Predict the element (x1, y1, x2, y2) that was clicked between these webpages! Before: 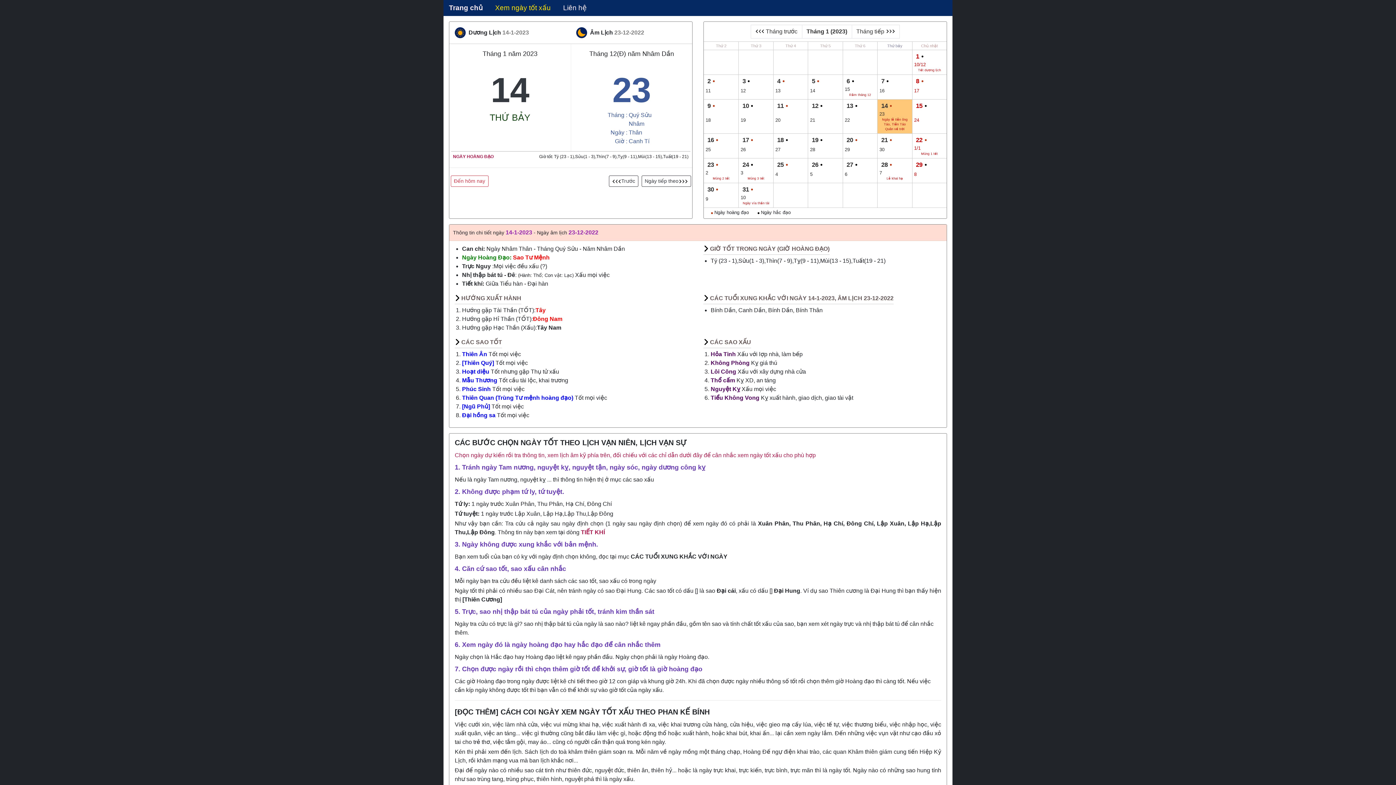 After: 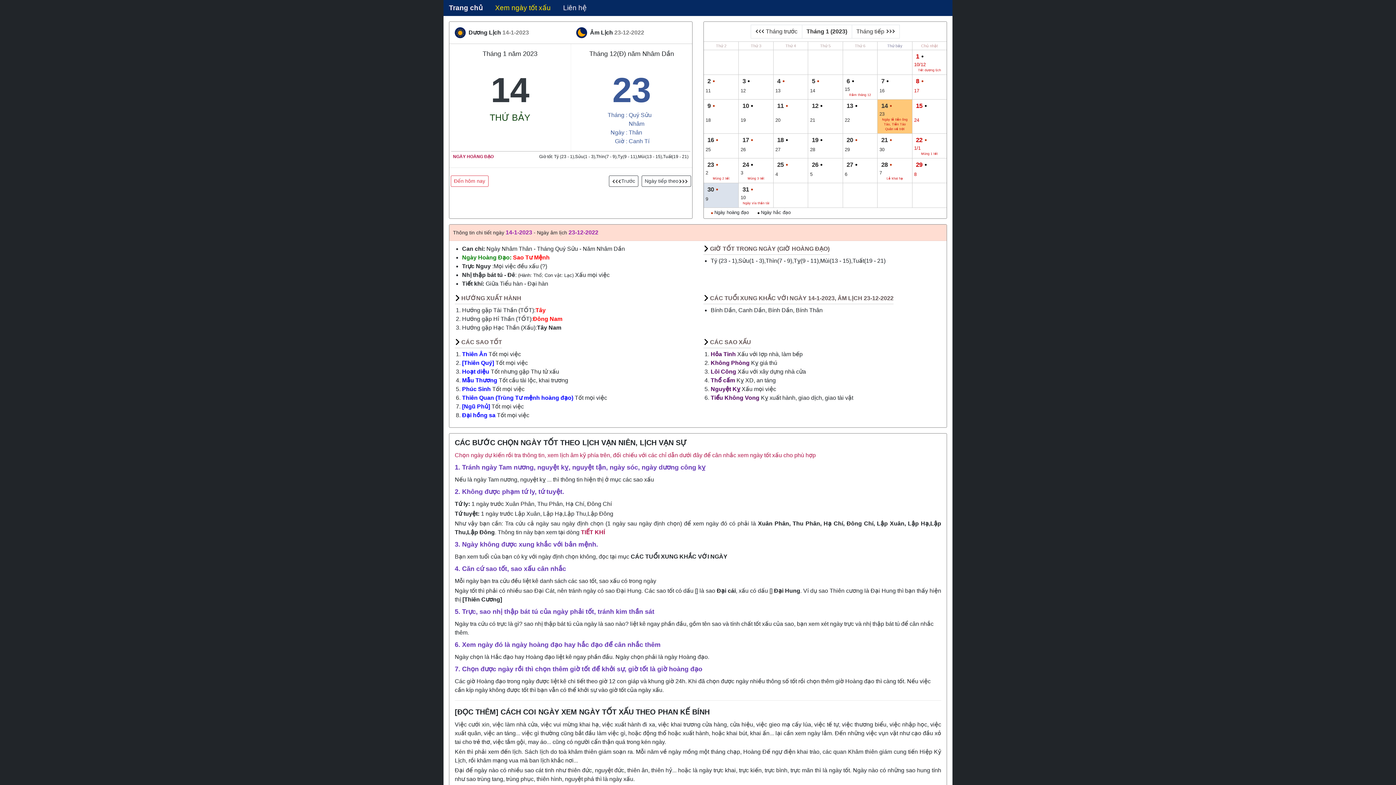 Action: bbox: (704, 182, 738, 208) label: 30
9